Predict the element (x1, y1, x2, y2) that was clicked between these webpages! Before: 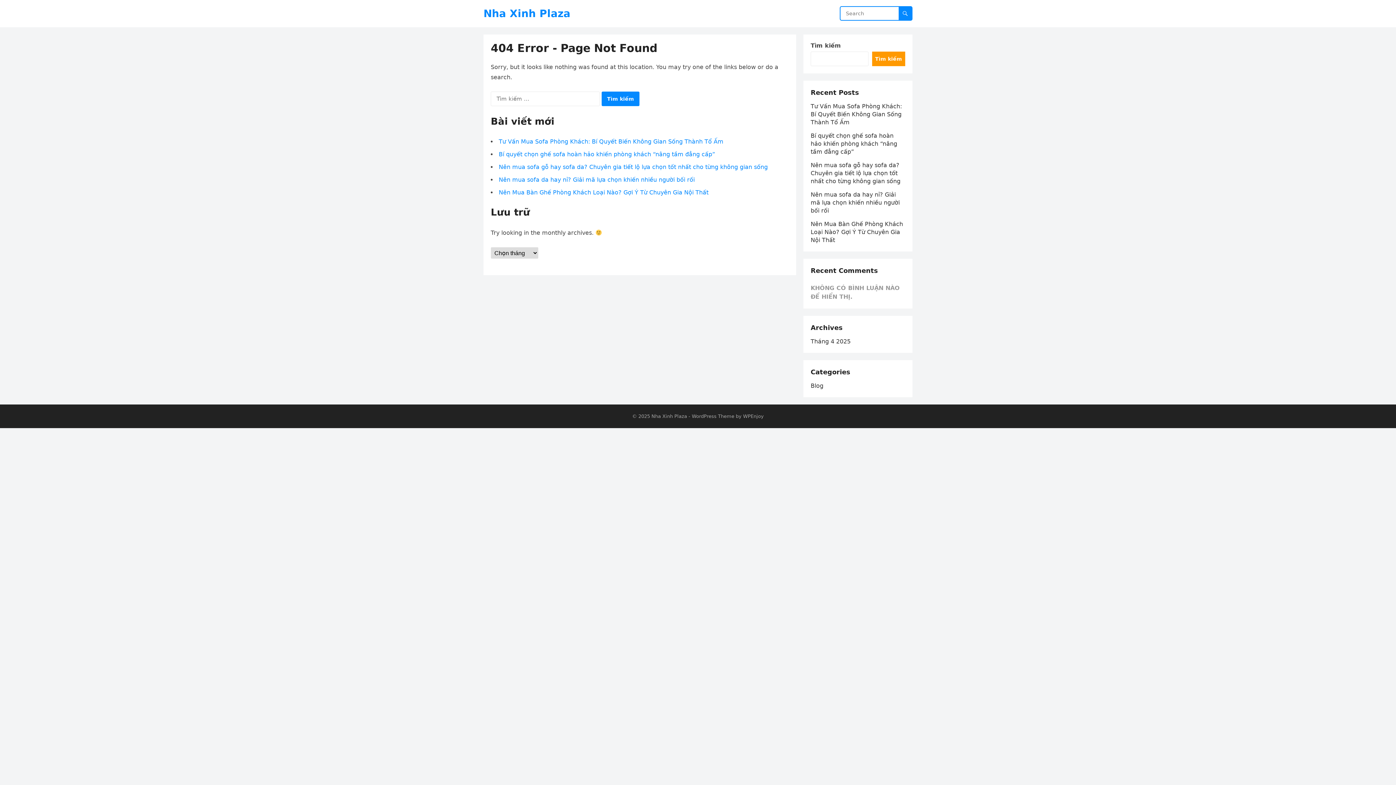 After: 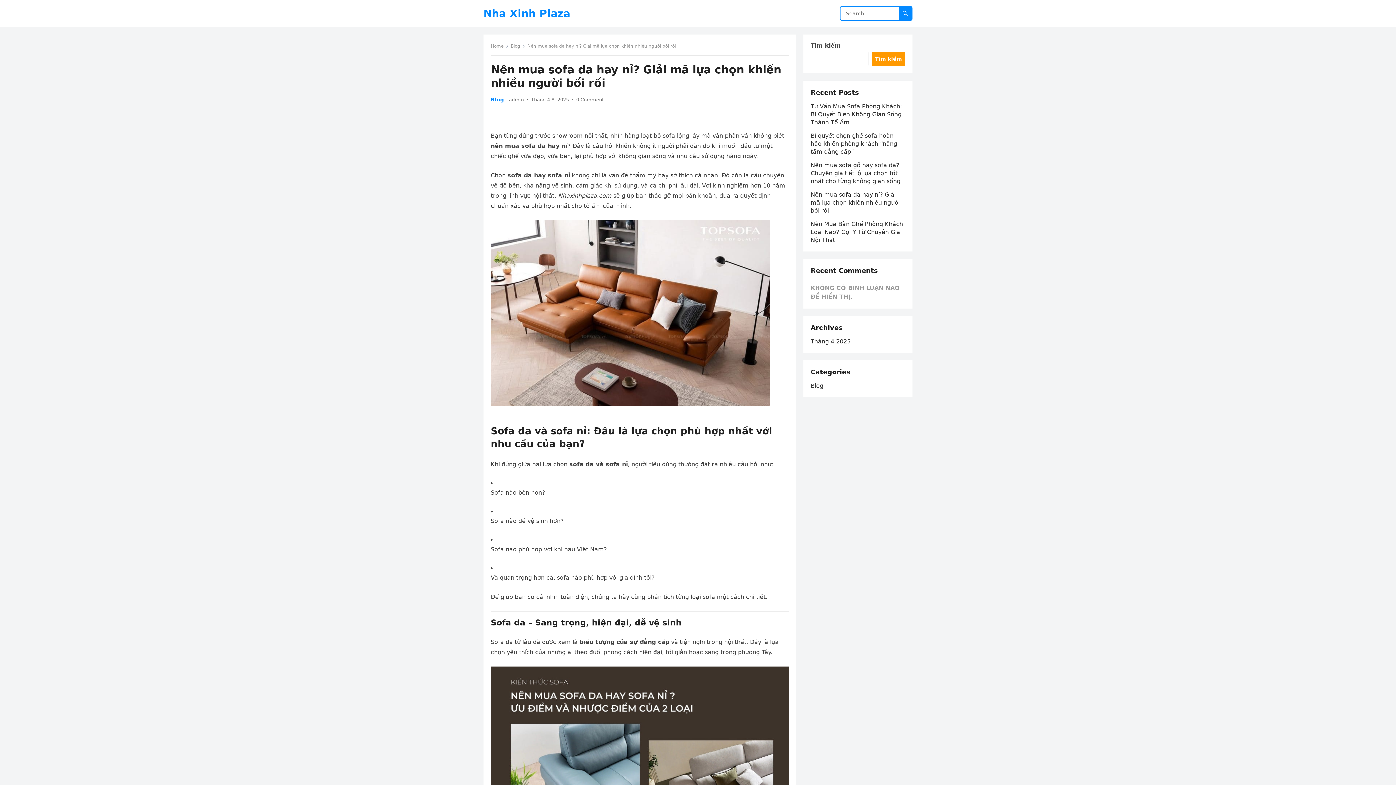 Action: label: Nên mua sofa da hay nỉ? Giải mã lựa chọn khiến nhiều người bối rối bbox: (810, 191, 900, 214)